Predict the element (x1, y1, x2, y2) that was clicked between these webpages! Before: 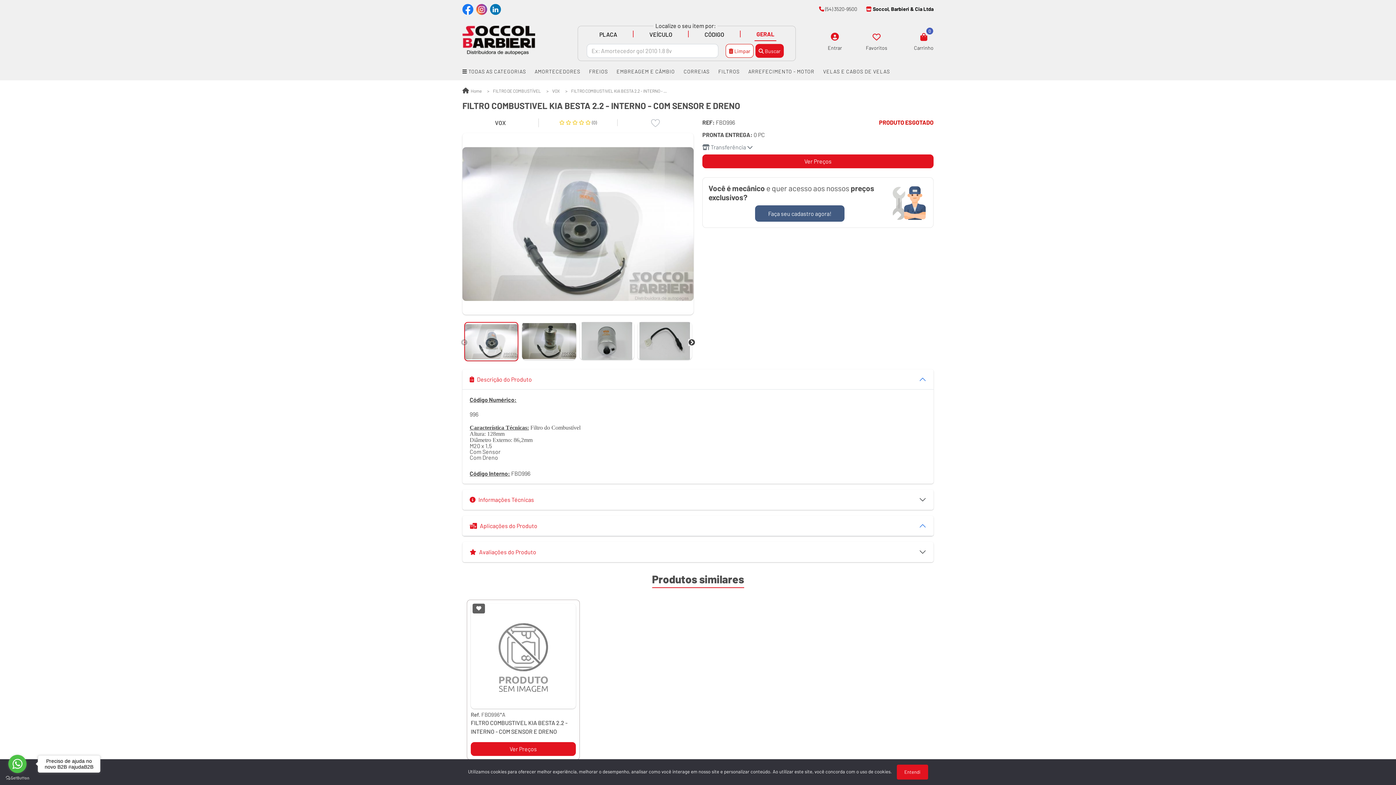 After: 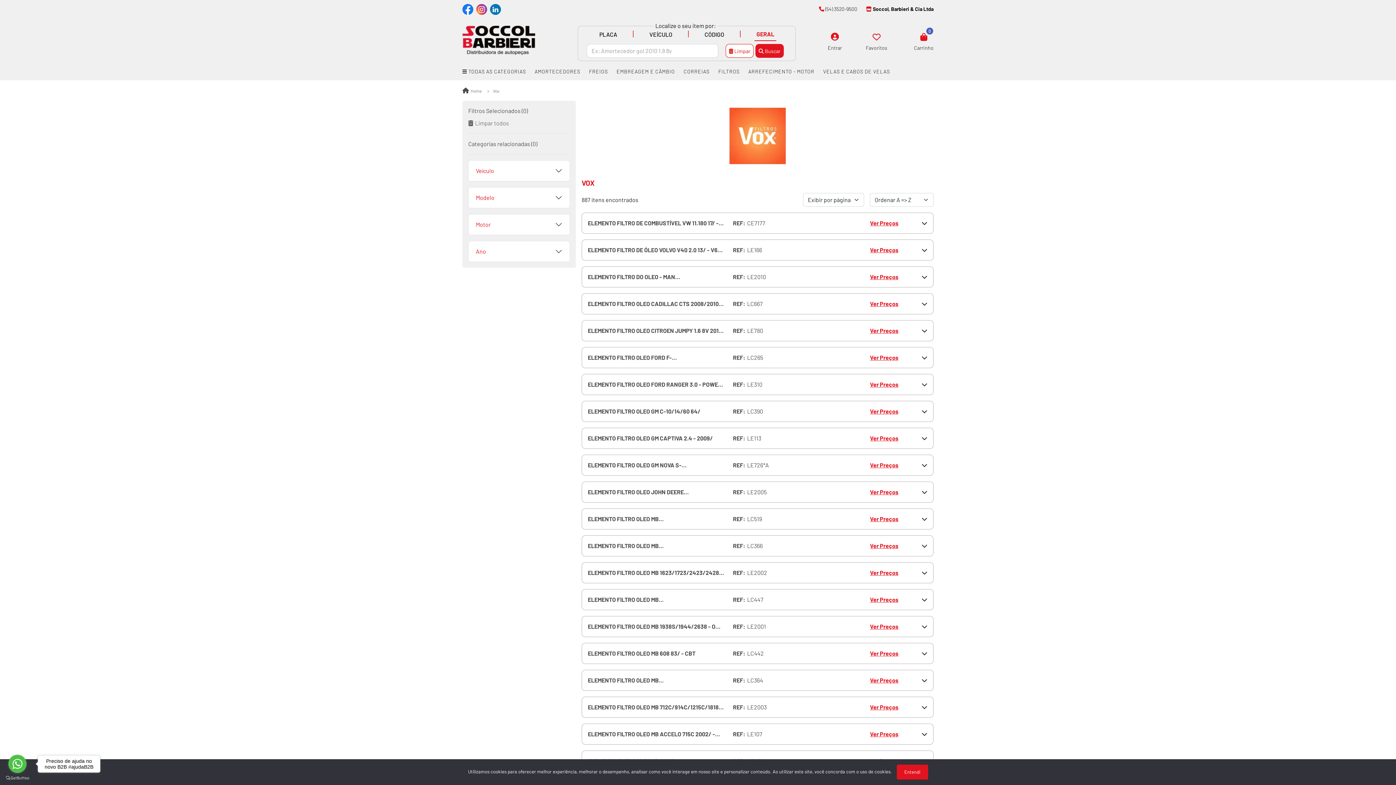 Action: bbox: (495, 119, 505, 126) label: VOX